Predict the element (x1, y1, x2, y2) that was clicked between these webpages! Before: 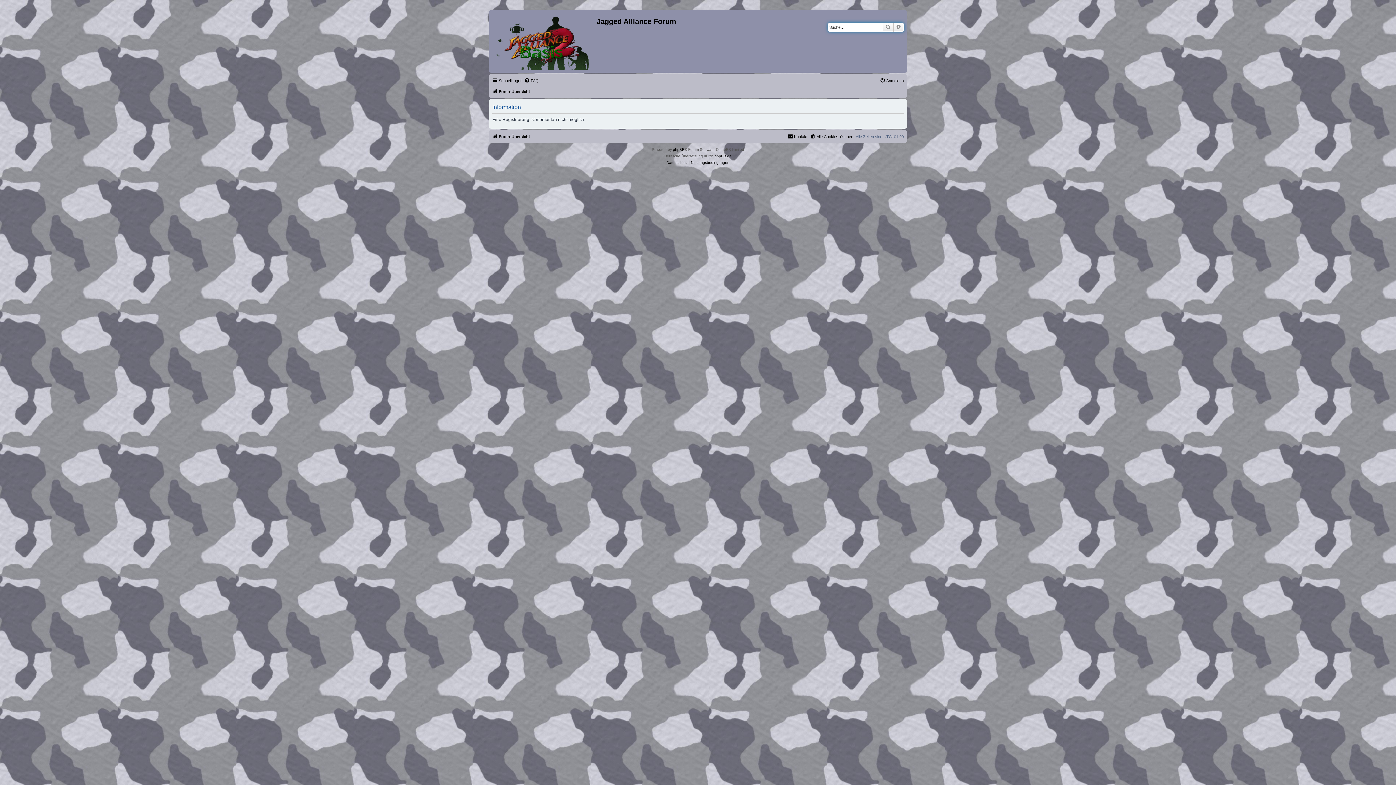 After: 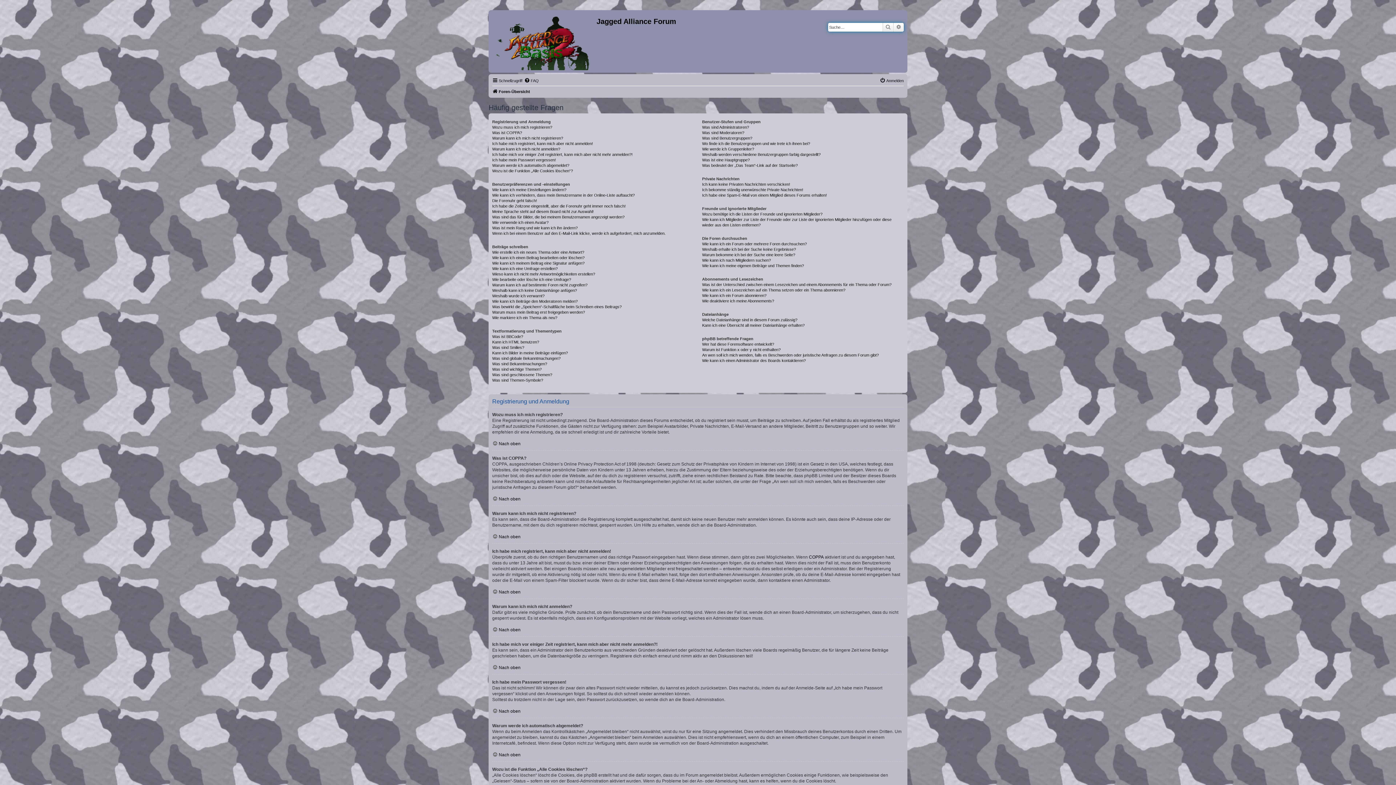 Action: label: FAQ bbox: (524, 76, 538, 85)